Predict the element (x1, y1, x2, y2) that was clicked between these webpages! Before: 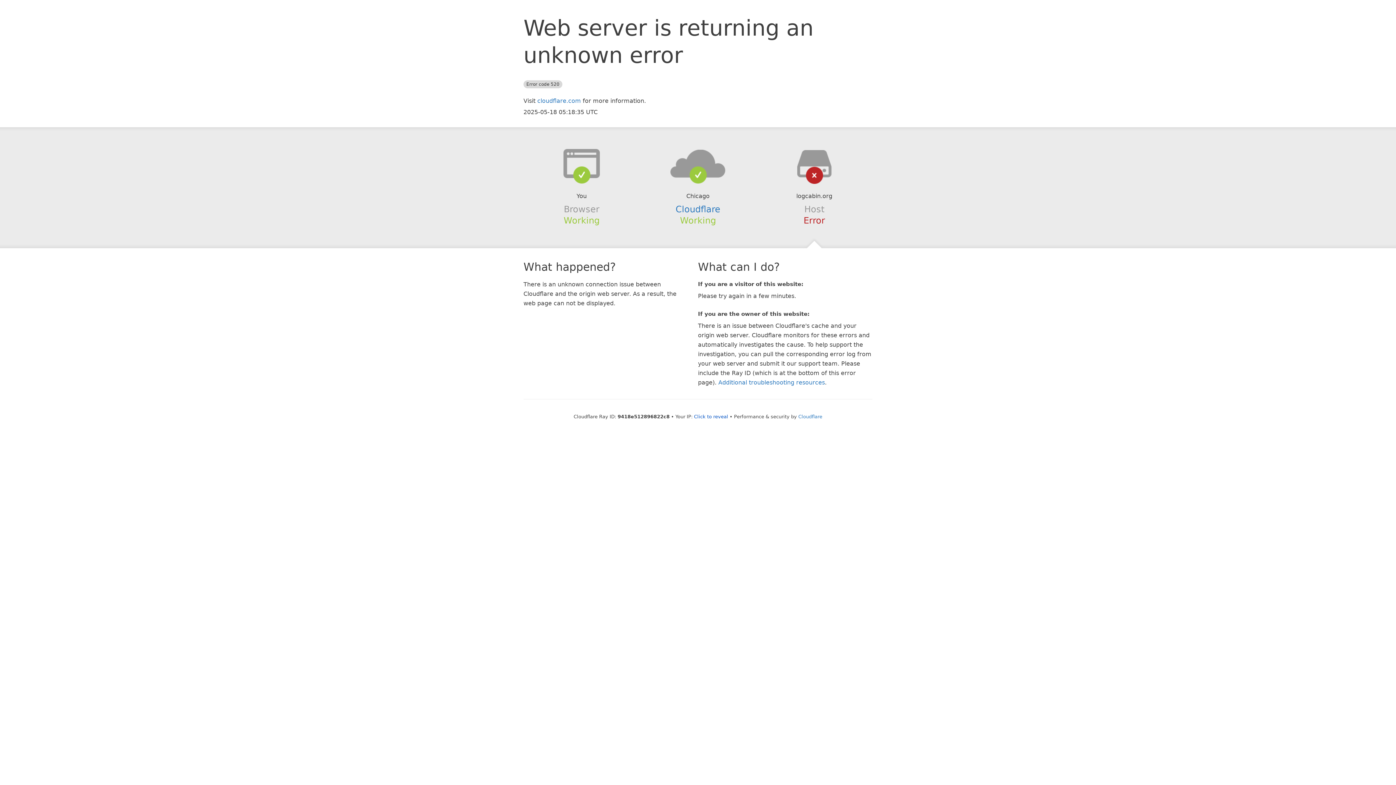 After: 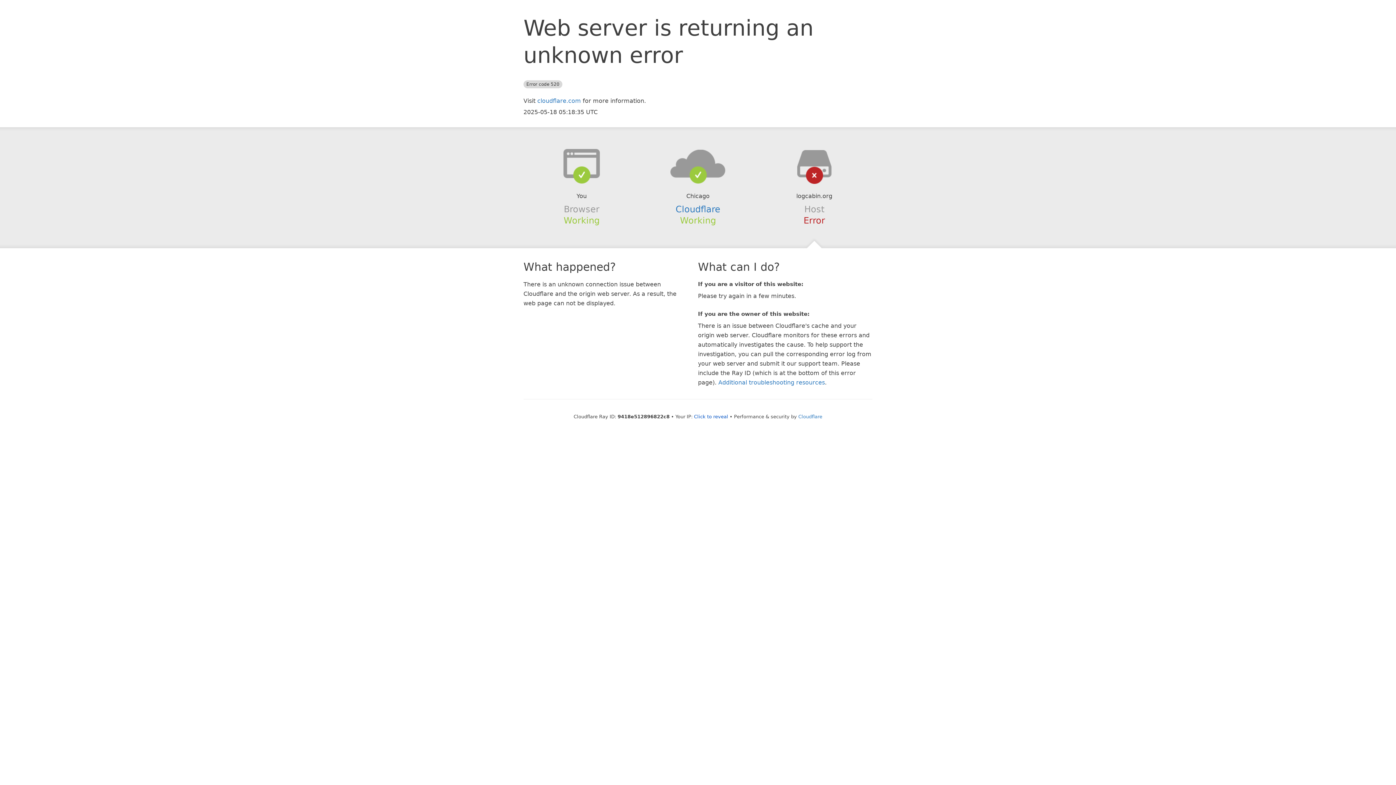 Action: bbox: (639, 148, 756, 178)